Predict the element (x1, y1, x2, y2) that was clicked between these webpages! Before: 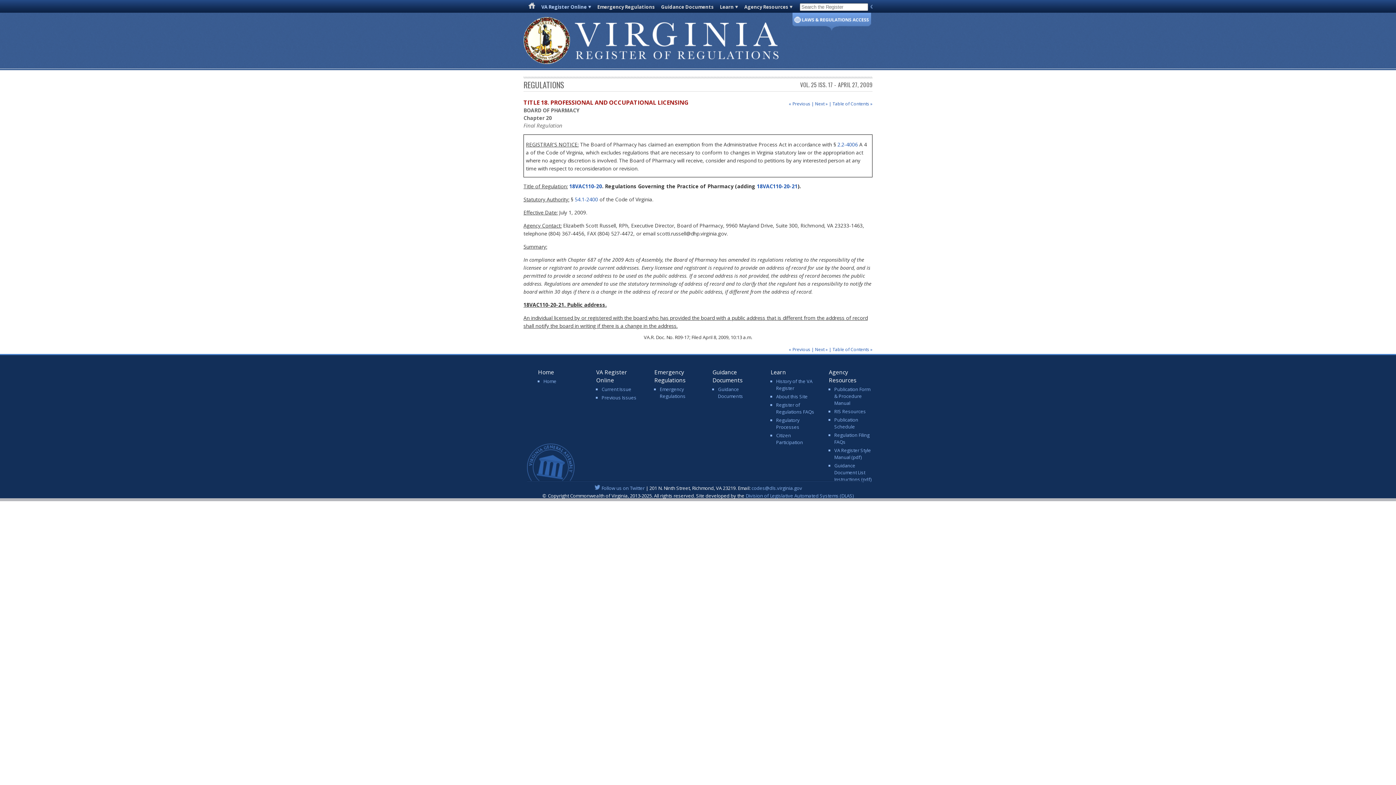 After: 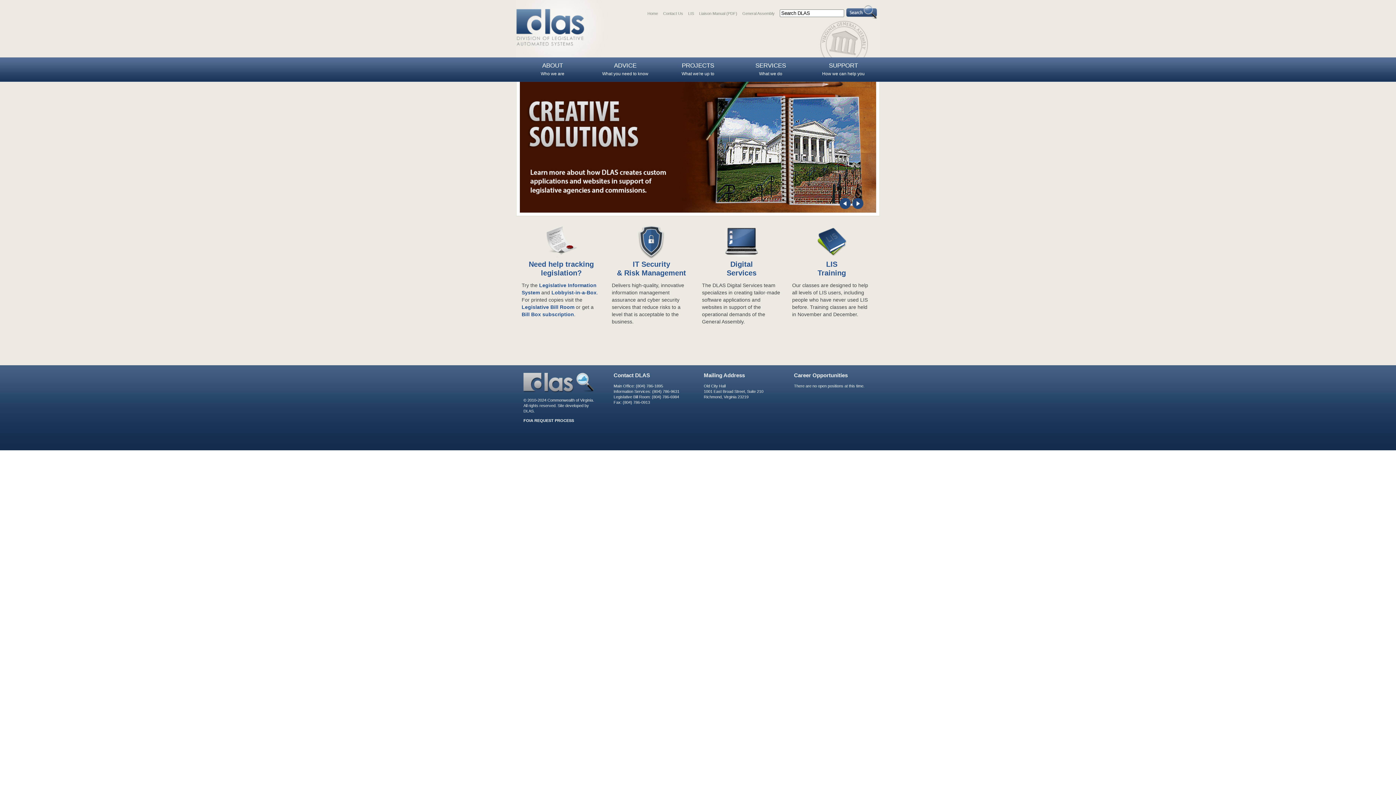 Action: label: Division of Legislative Automated Systems (DLAS) bbox: (745, 492, 853, 499)